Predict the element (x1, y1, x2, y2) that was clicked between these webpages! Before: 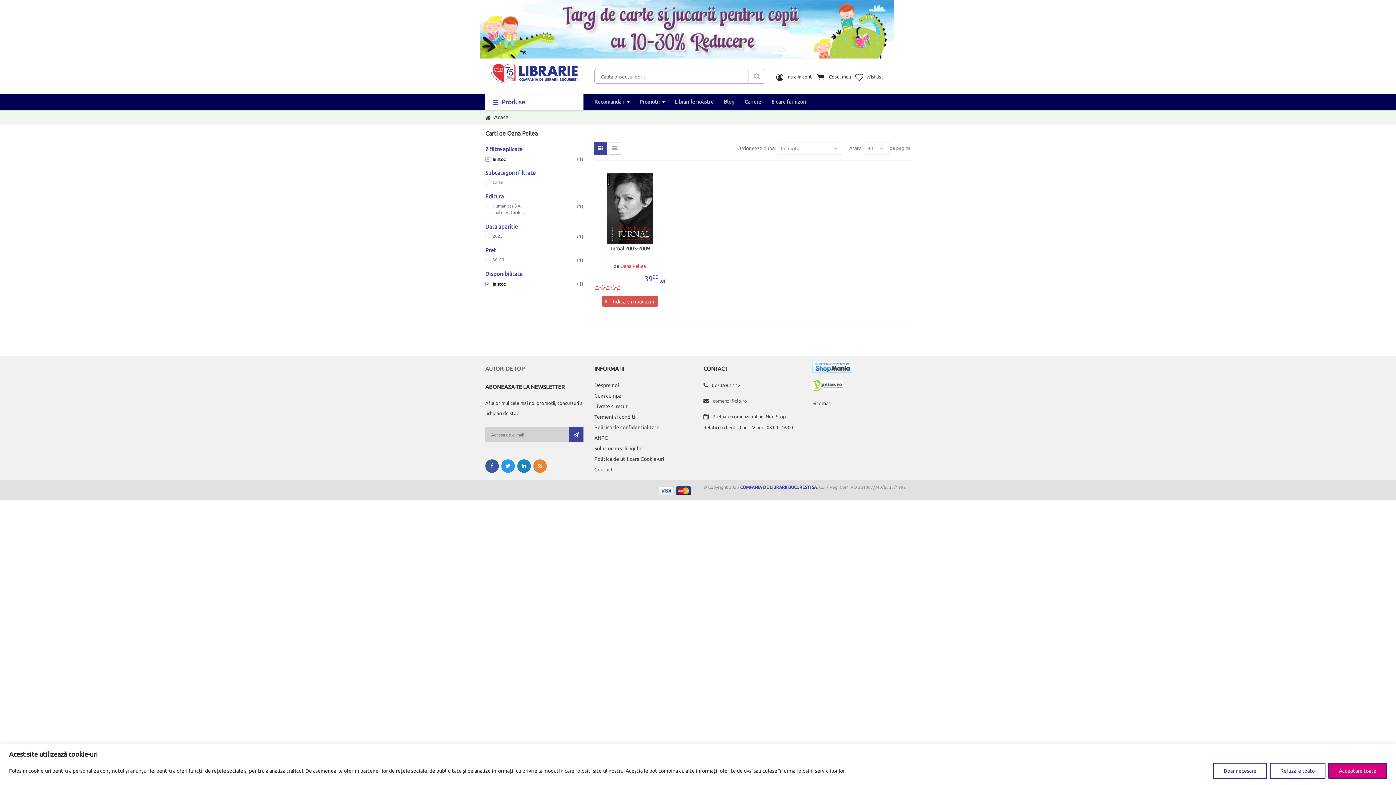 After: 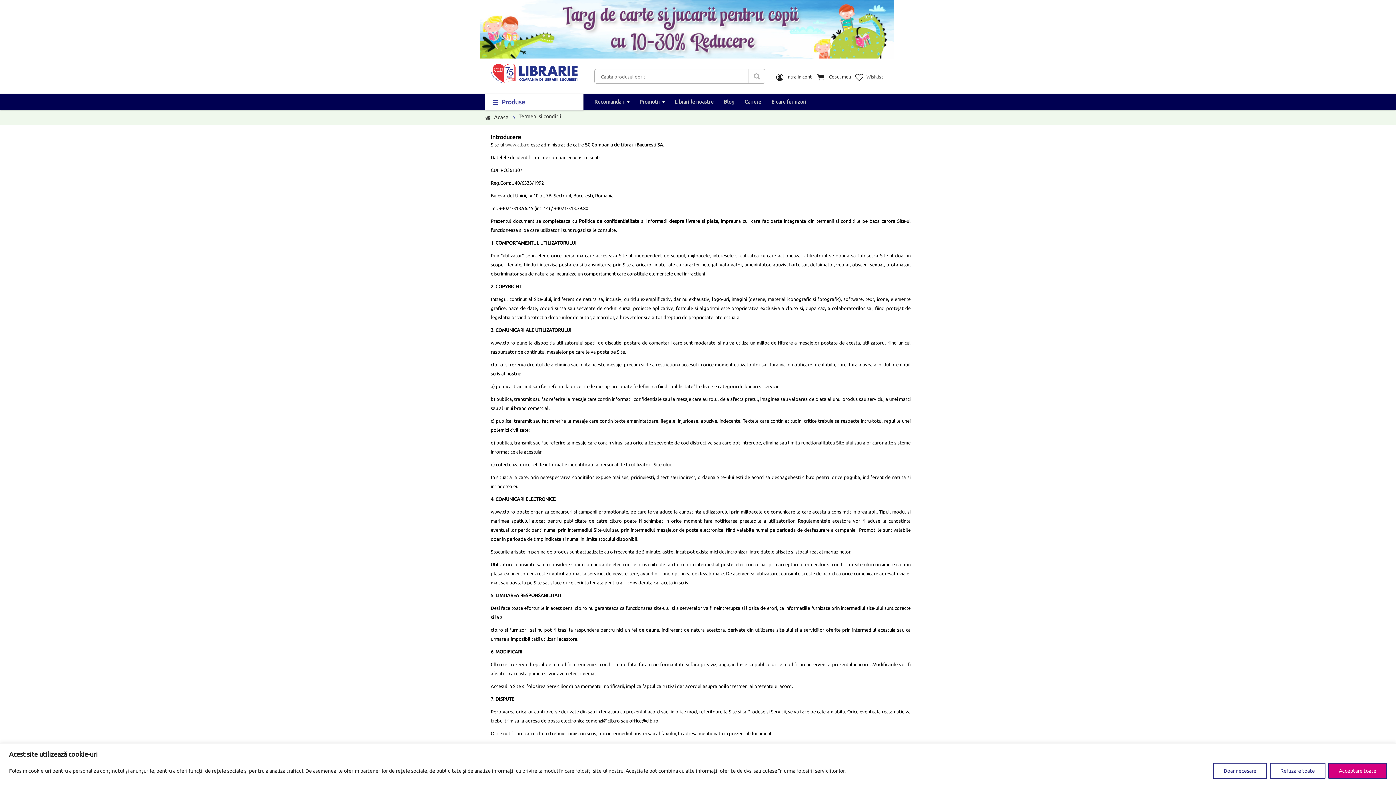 Action: label: Termeni si conditii bbox: (594, 413, 692, 424)